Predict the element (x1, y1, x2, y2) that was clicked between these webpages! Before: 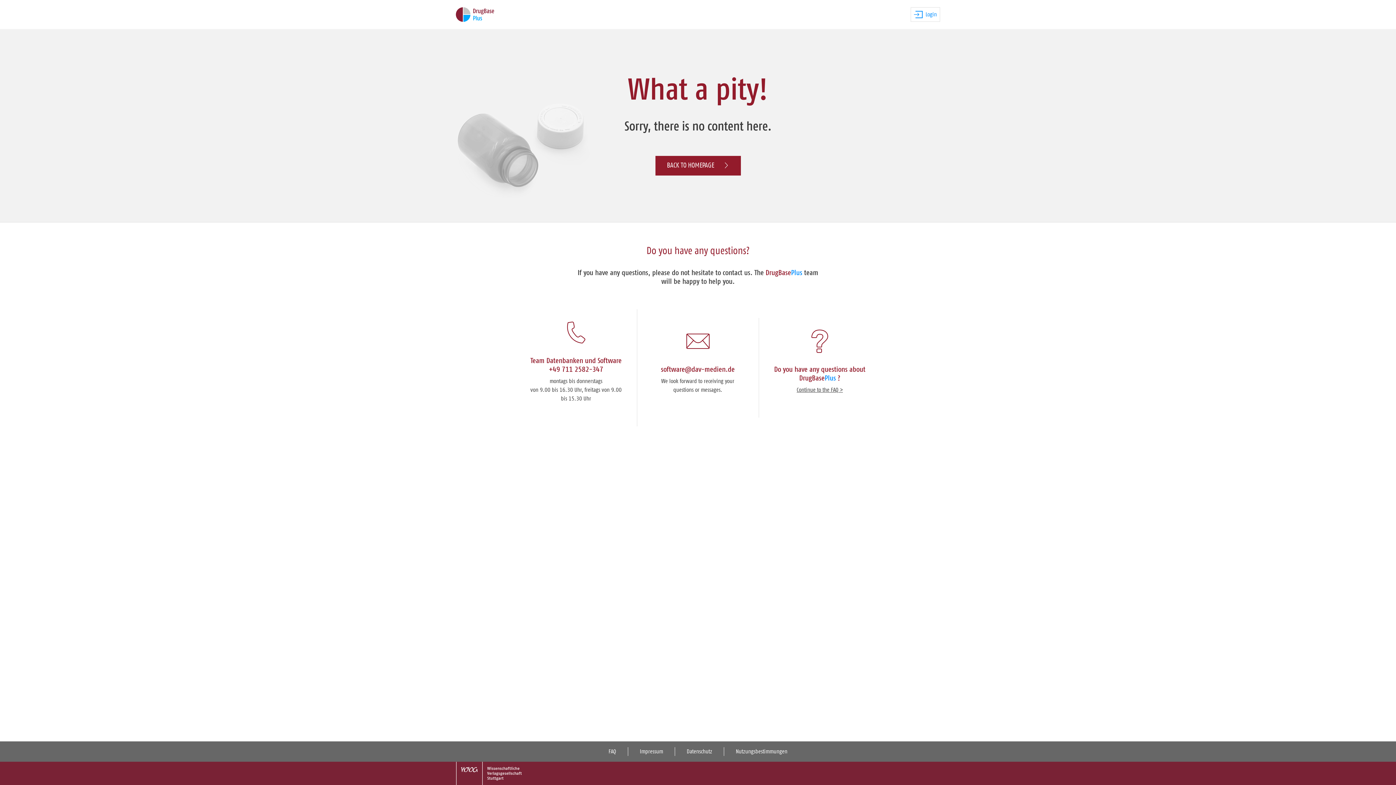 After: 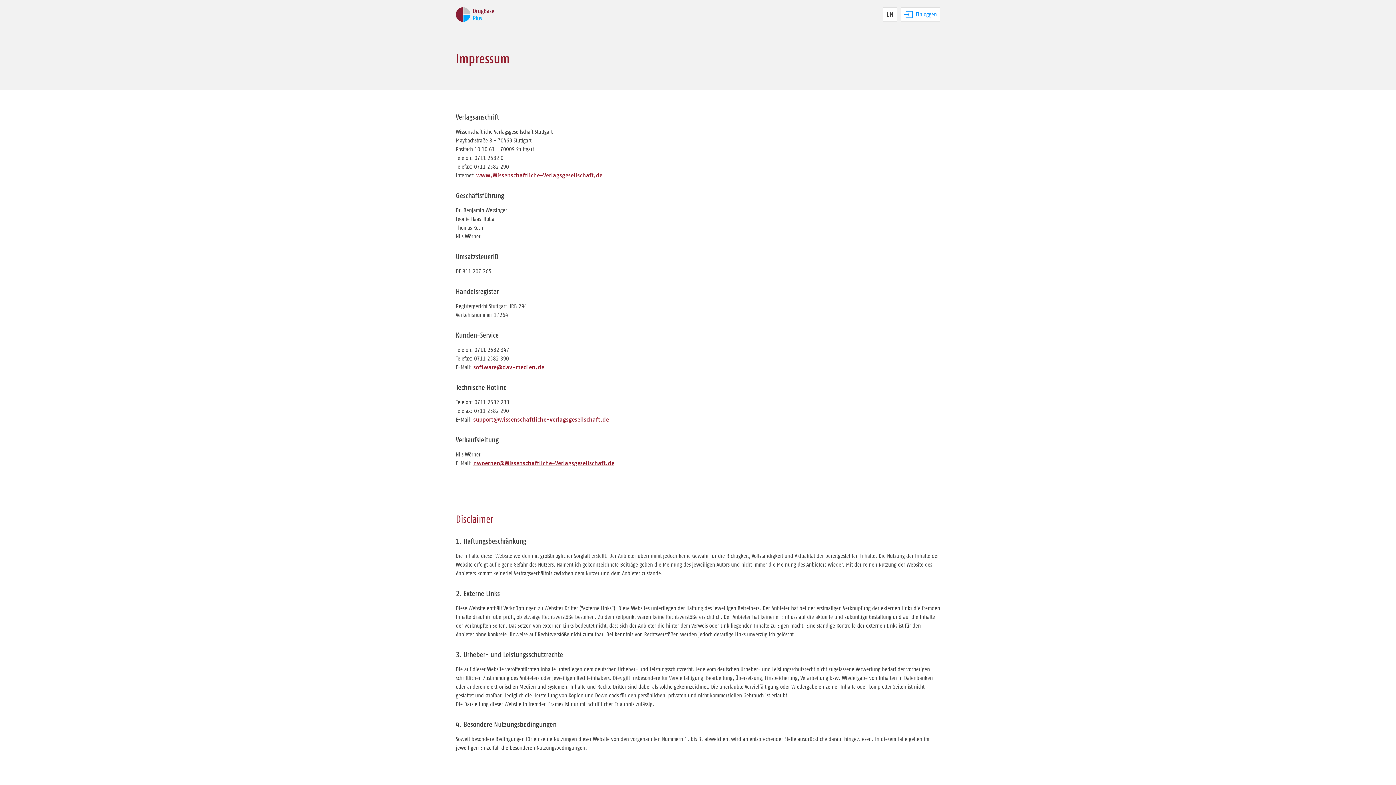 Action: label: Impressum bbox: (640, 749, 663, 754)